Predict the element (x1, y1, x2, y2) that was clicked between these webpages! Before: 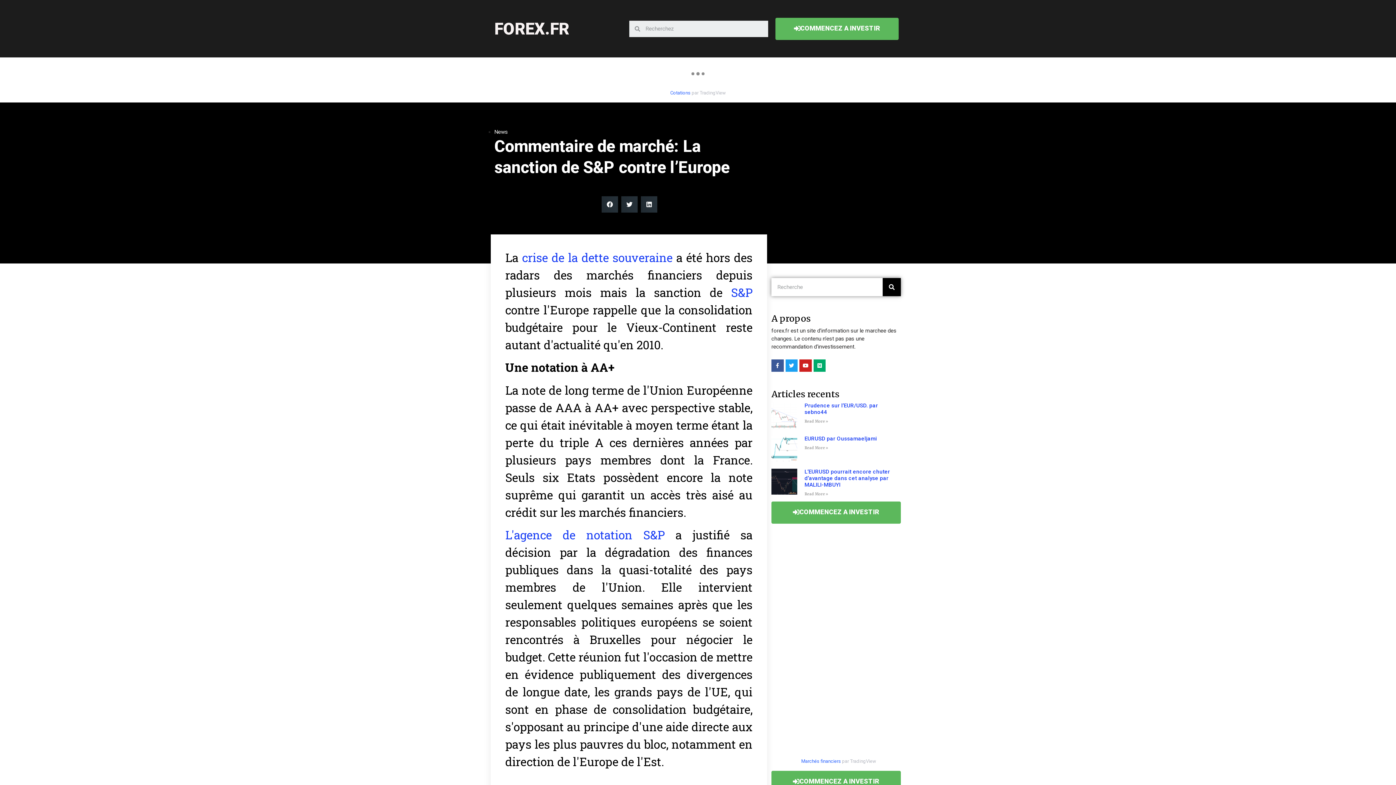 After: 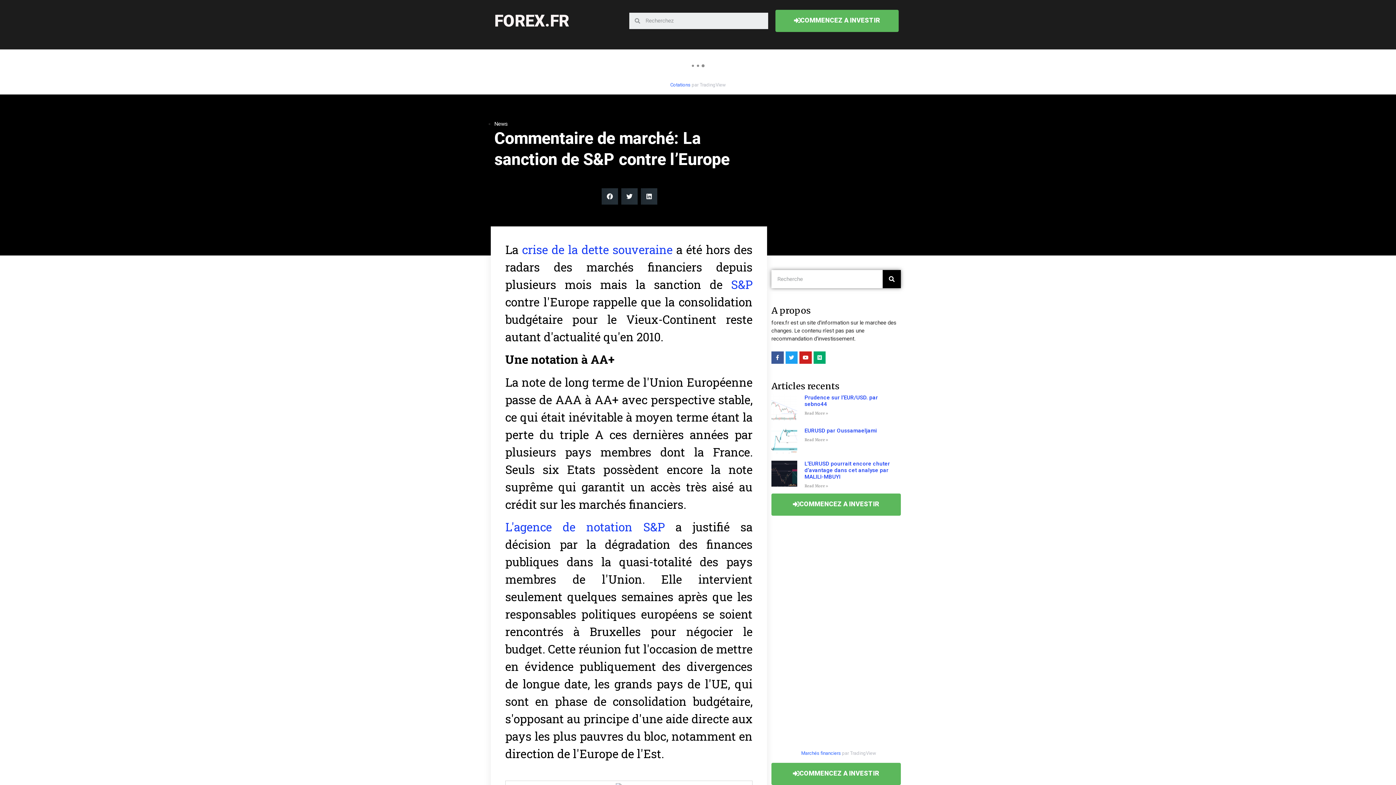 Action: label: COMMENCEZ A INVESTIR bbox: (771, 771, 901, 793)